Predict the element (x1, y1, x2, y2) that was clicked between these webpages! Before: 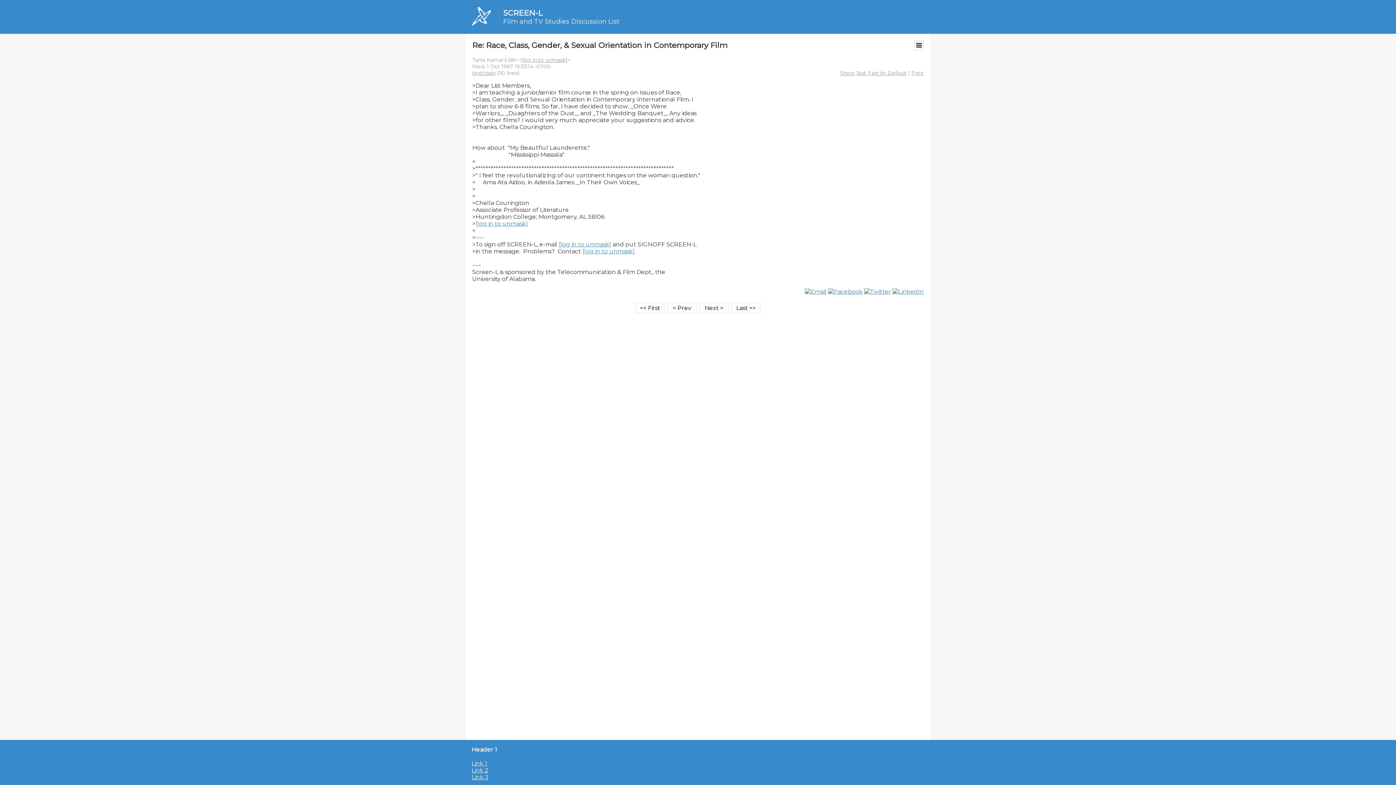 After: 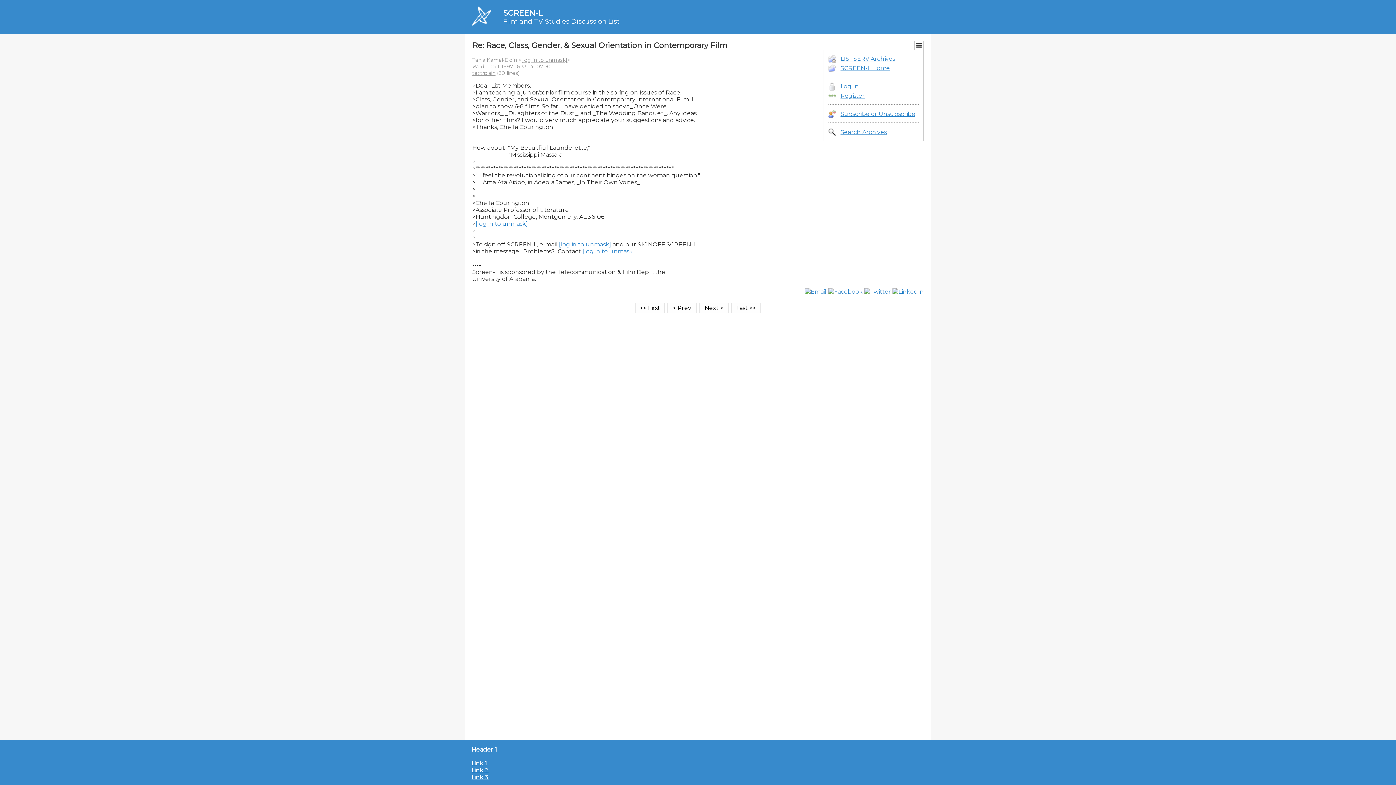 Action: bbox: (915, 41, 923, 49)